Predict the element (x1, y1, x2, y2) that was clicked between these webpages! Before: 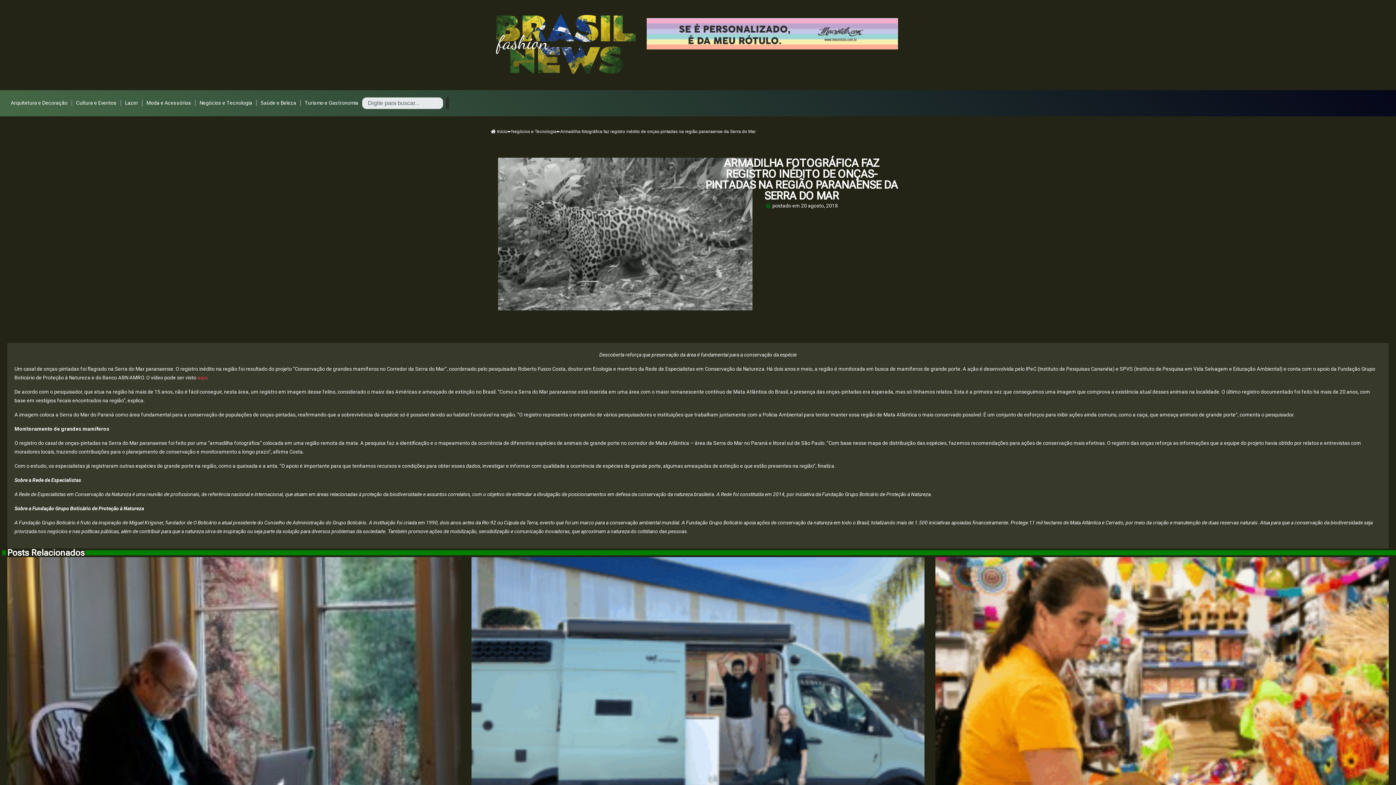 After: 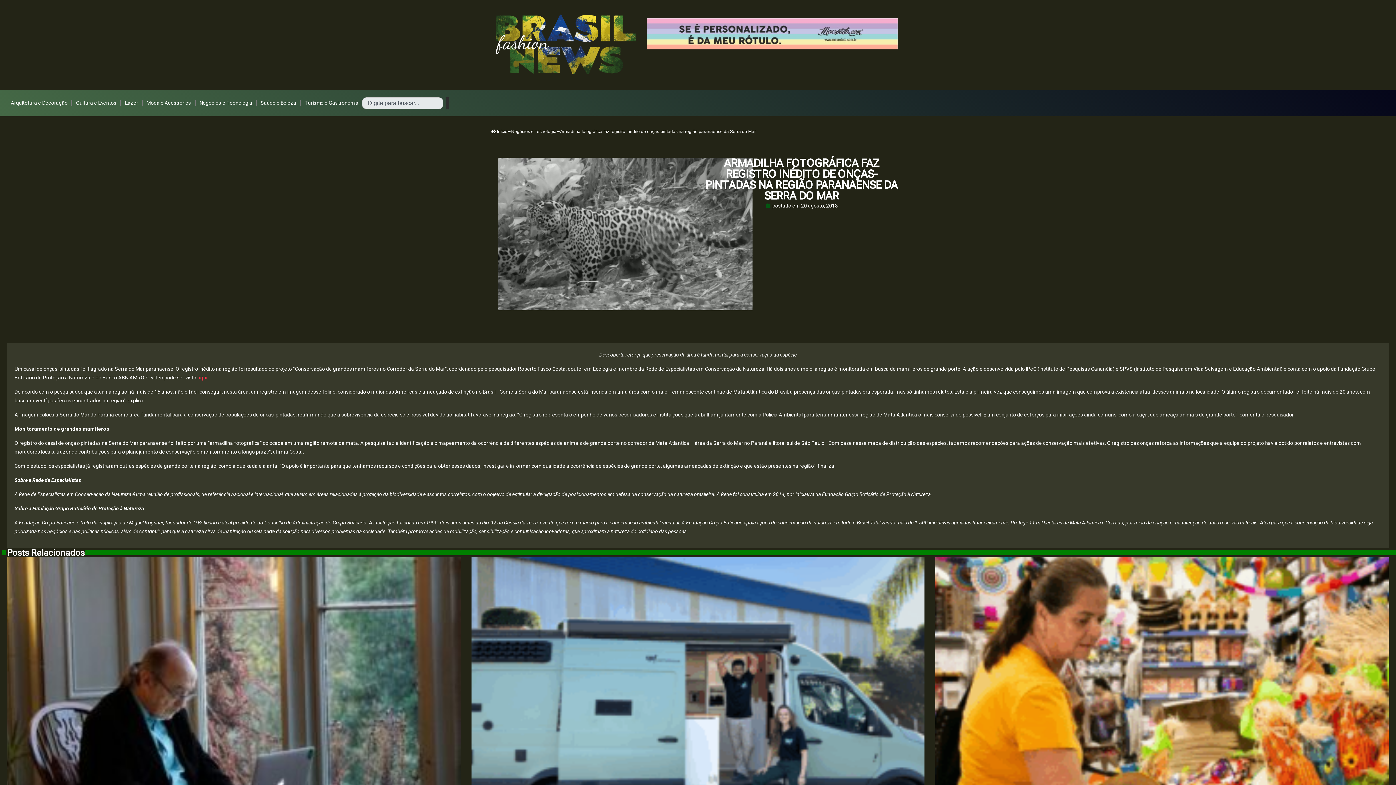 Action: bbox: (647, 18, 898, 49)